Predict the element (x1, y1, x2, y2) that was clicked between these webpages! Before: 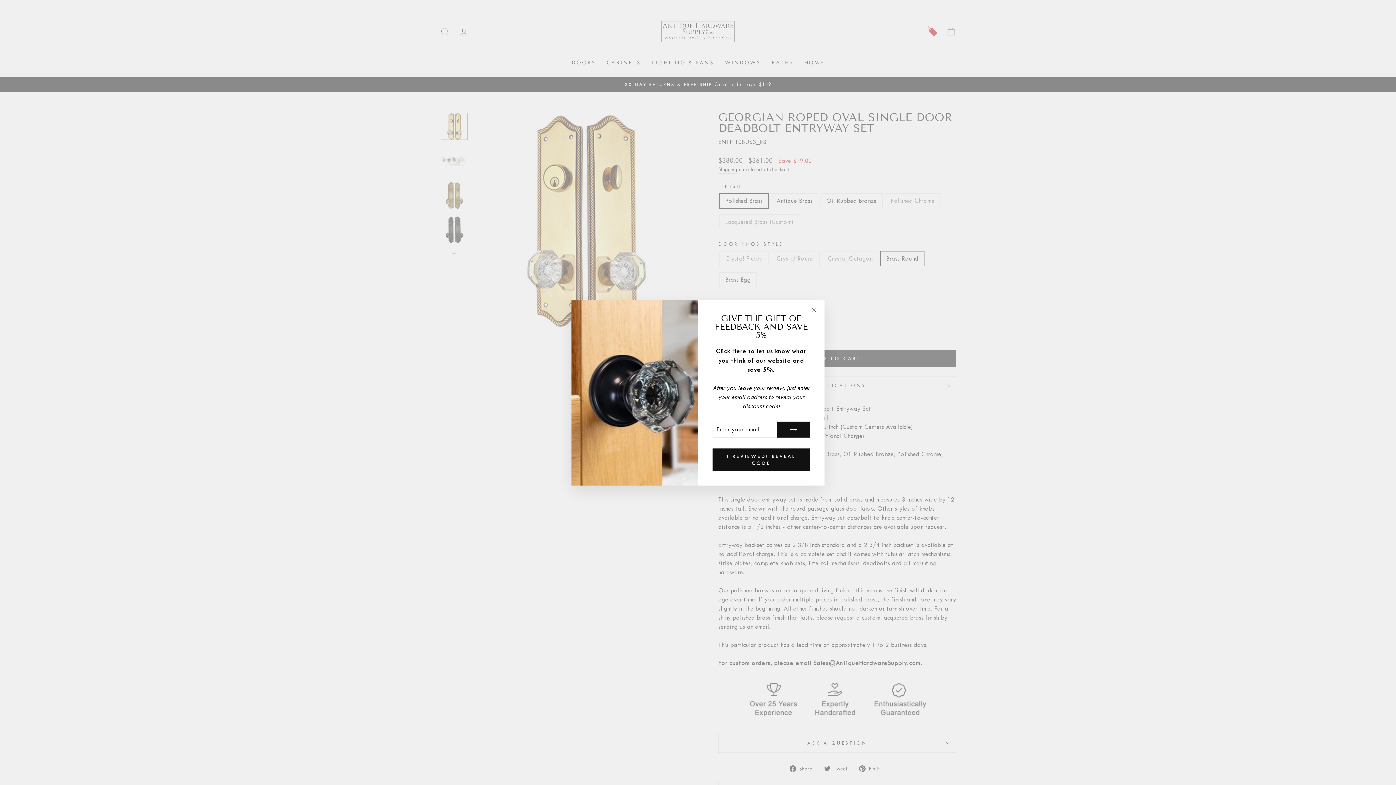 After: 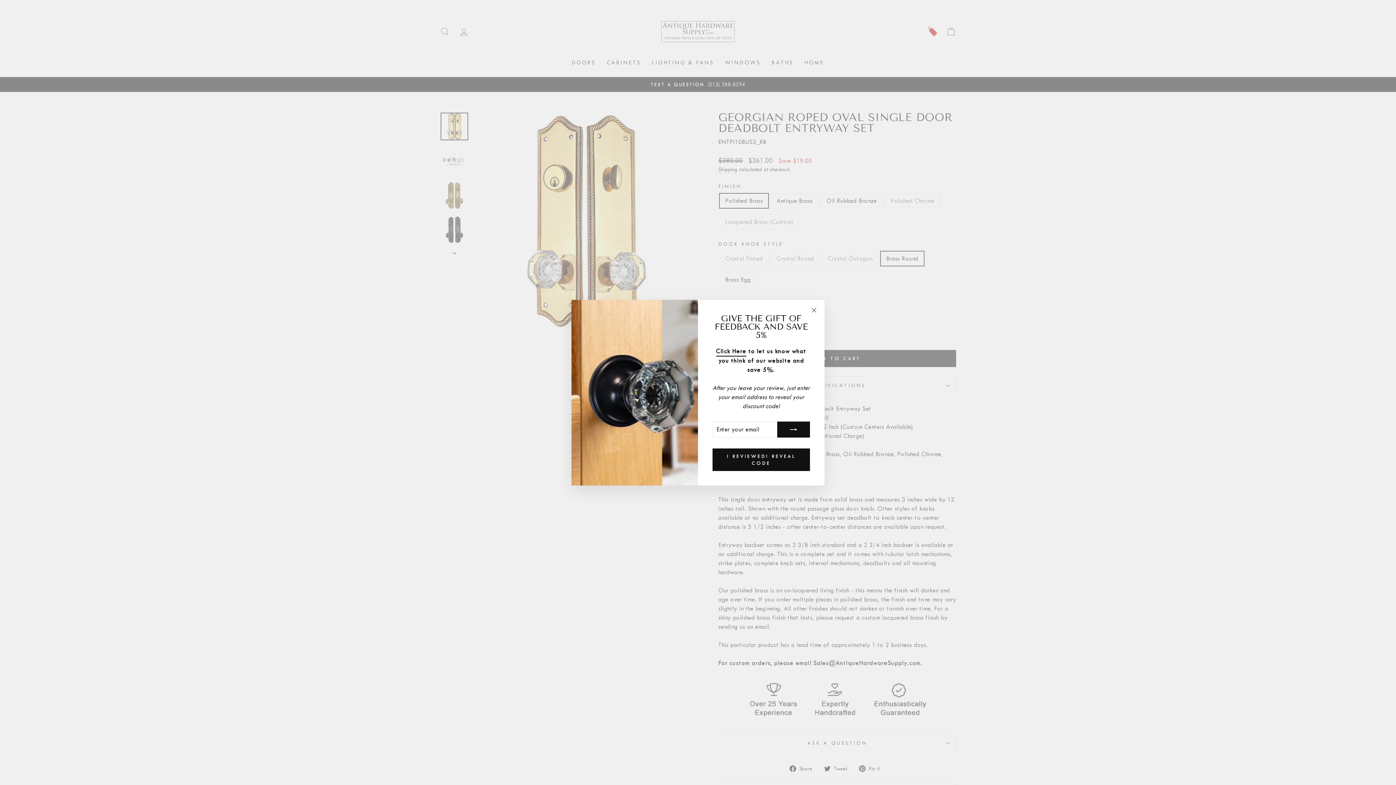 Action: bbox: (716, 346, 746, 356) label: Click Here